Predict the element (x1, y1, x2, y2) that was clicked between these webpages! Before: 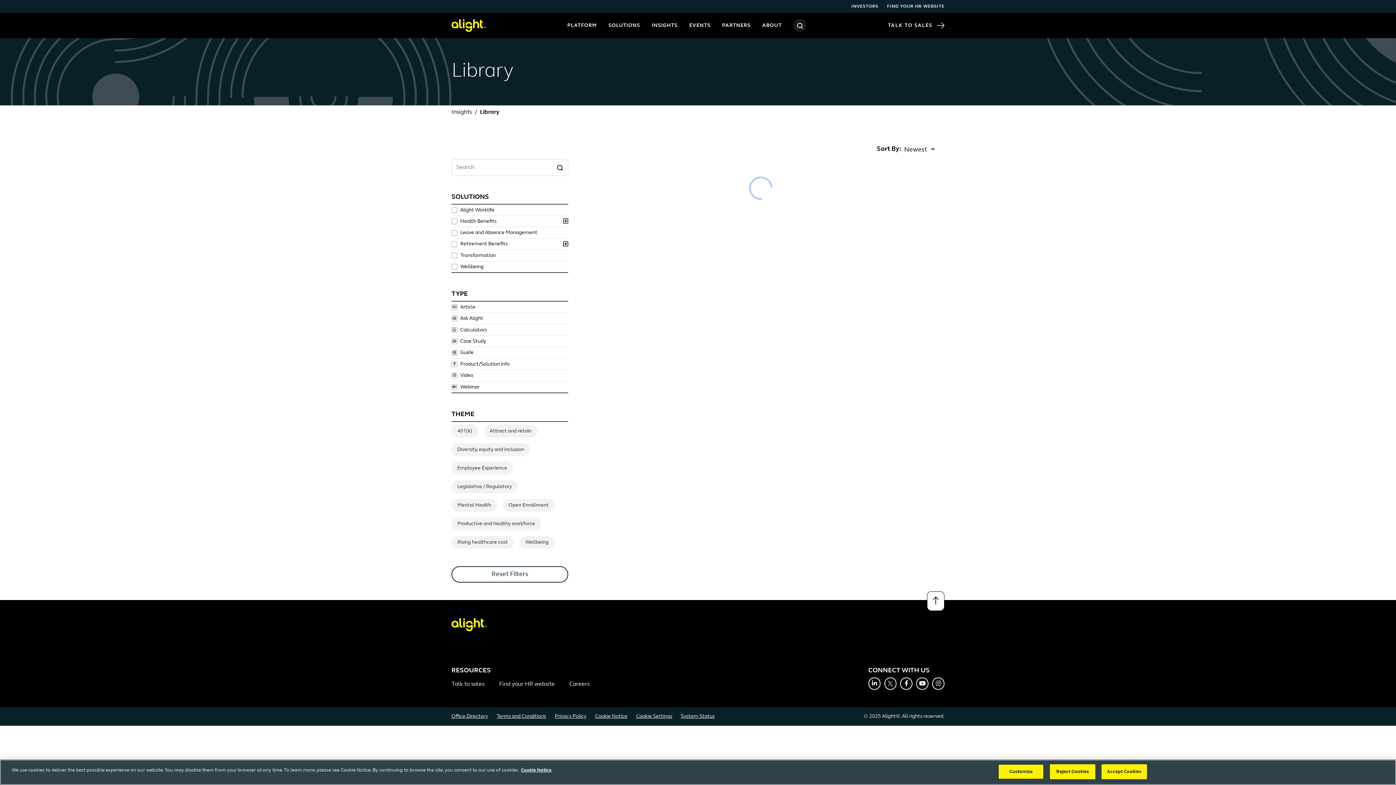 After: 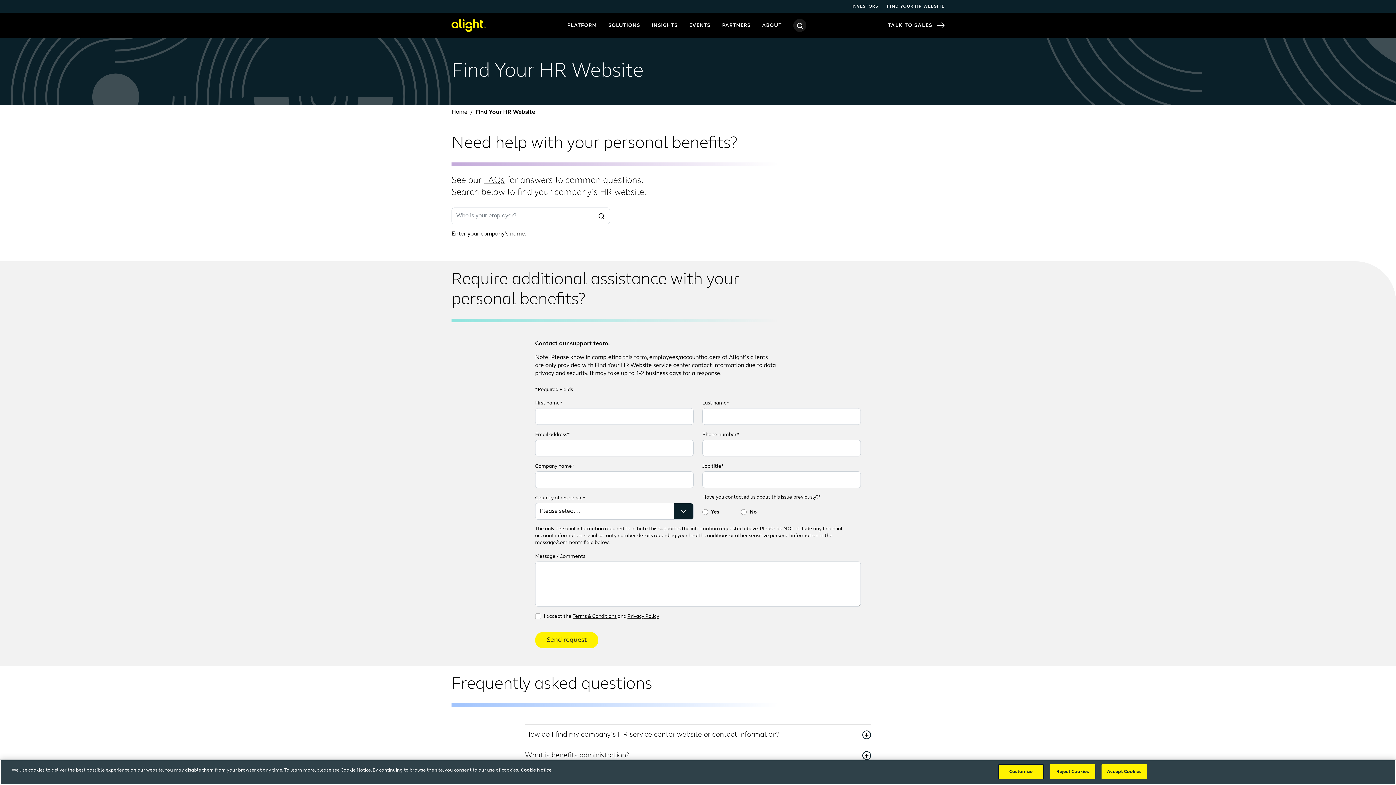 Action: label: Find your HR website bbox: (499, 681, 554, 687)